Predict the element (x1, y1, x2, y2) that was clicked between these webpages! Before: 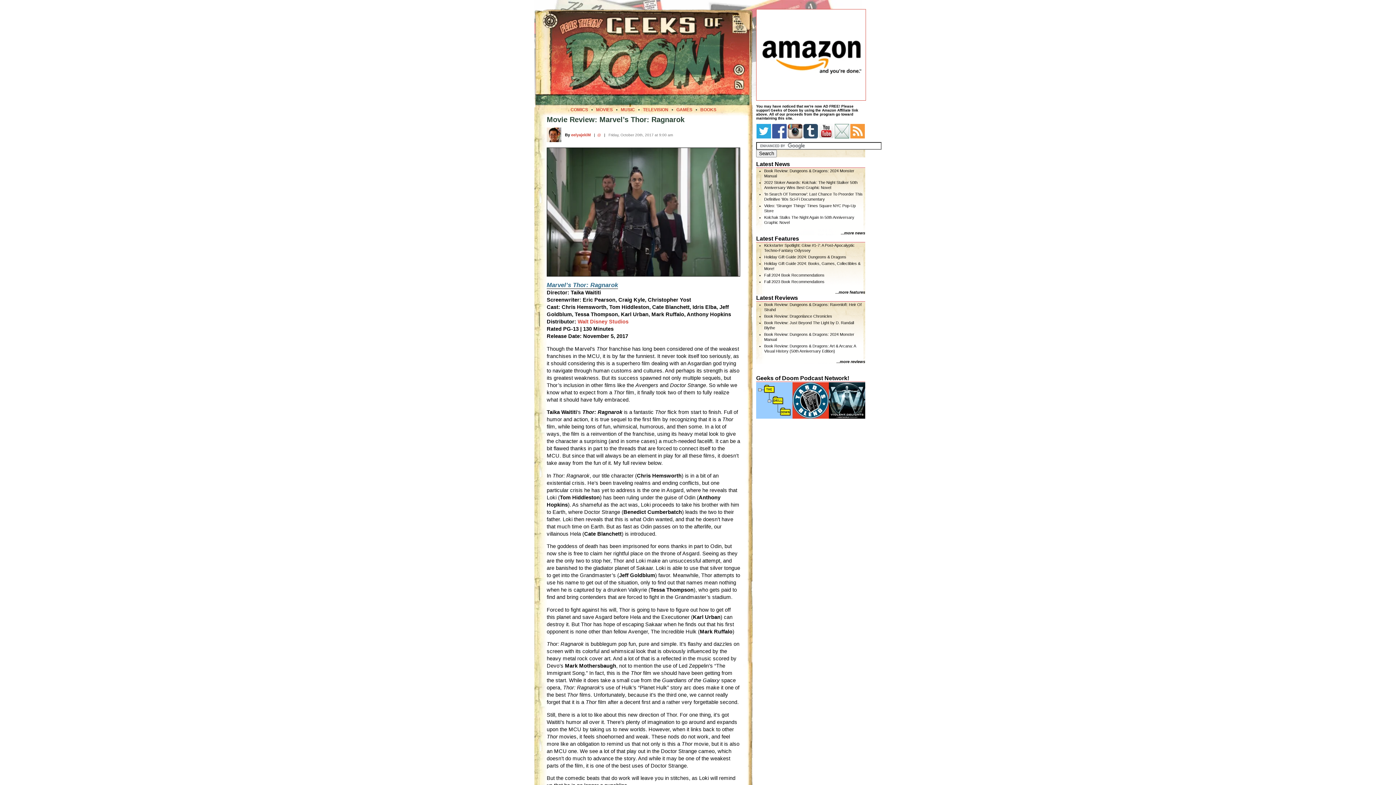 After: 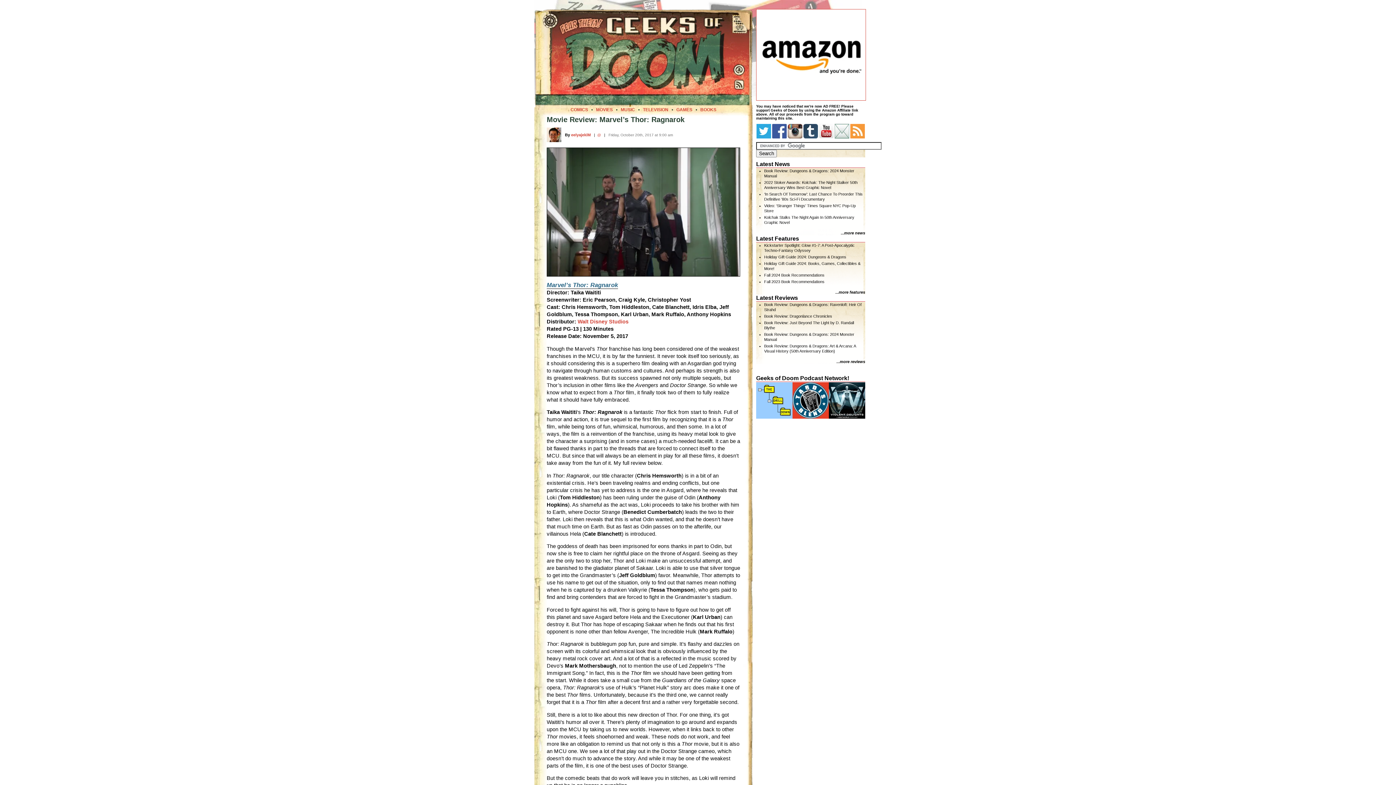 Action: bbox: (803, 135, 818, 139)